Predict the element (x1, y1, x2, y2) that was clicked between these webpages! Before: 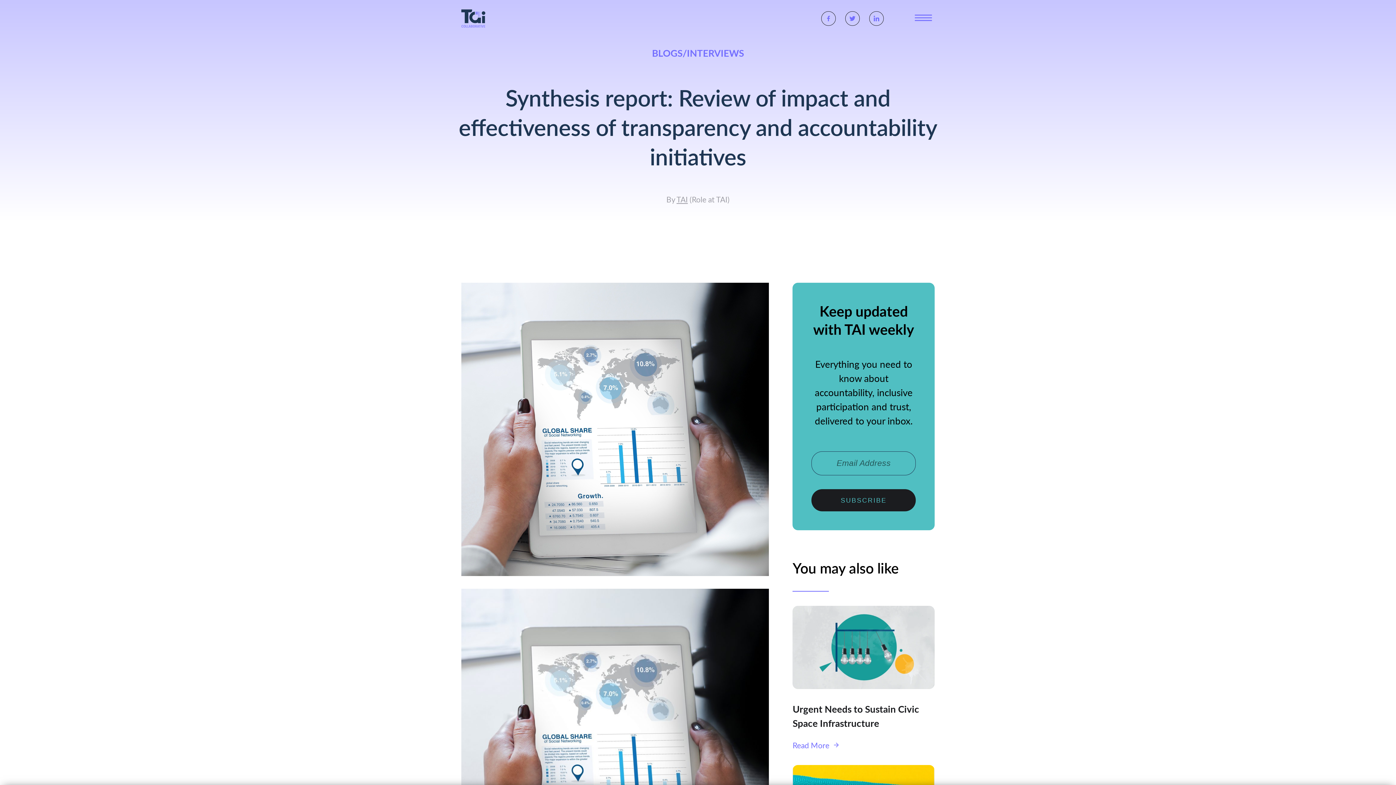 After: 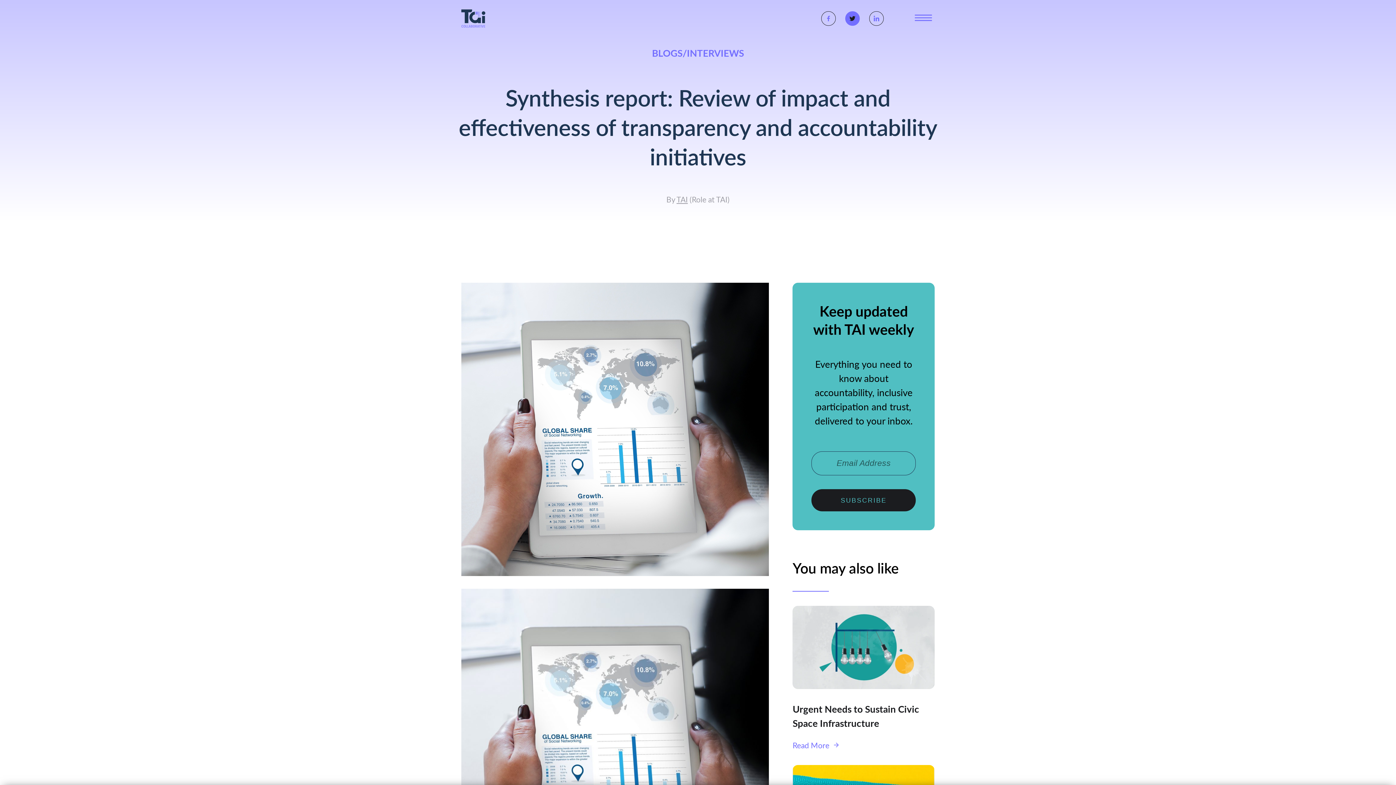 Action: bbox: (845, 11, 860, 25)